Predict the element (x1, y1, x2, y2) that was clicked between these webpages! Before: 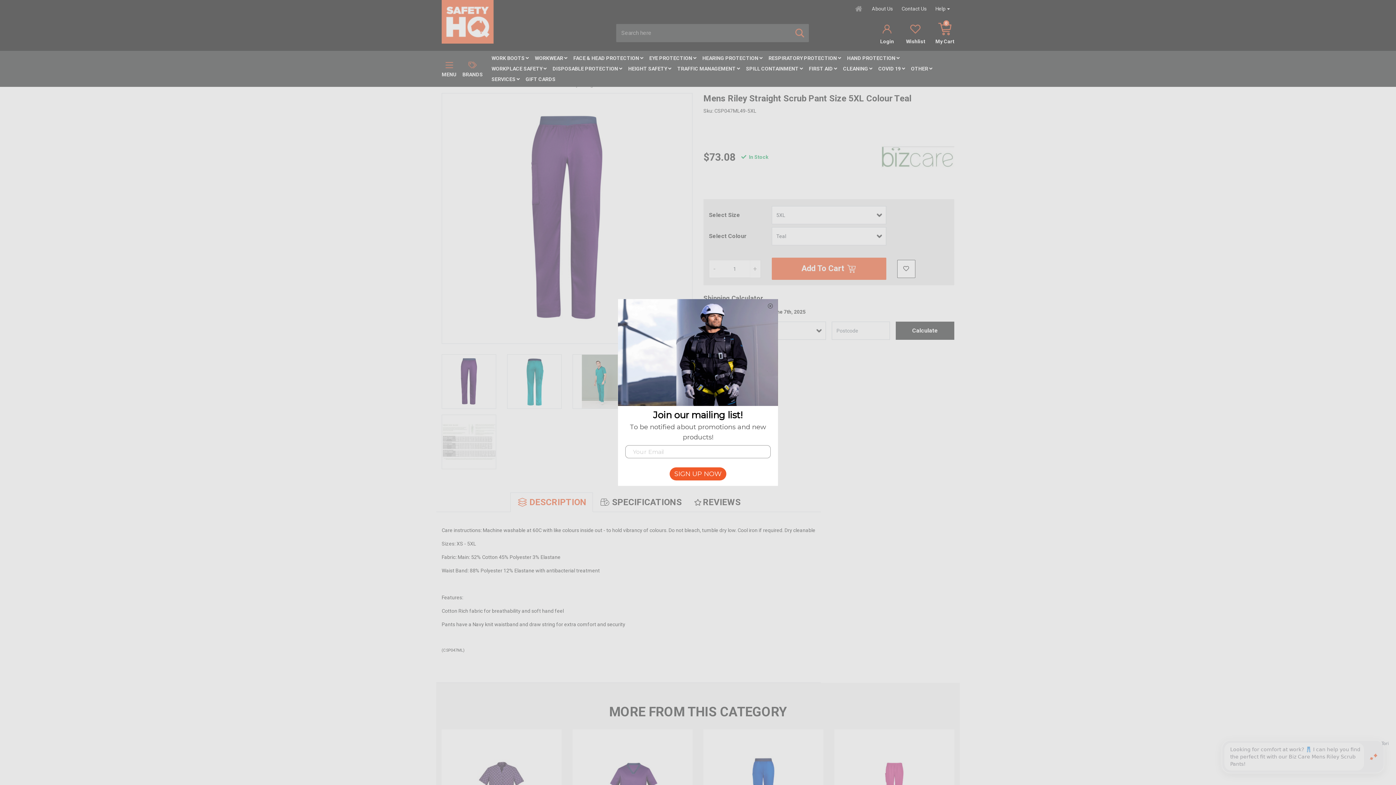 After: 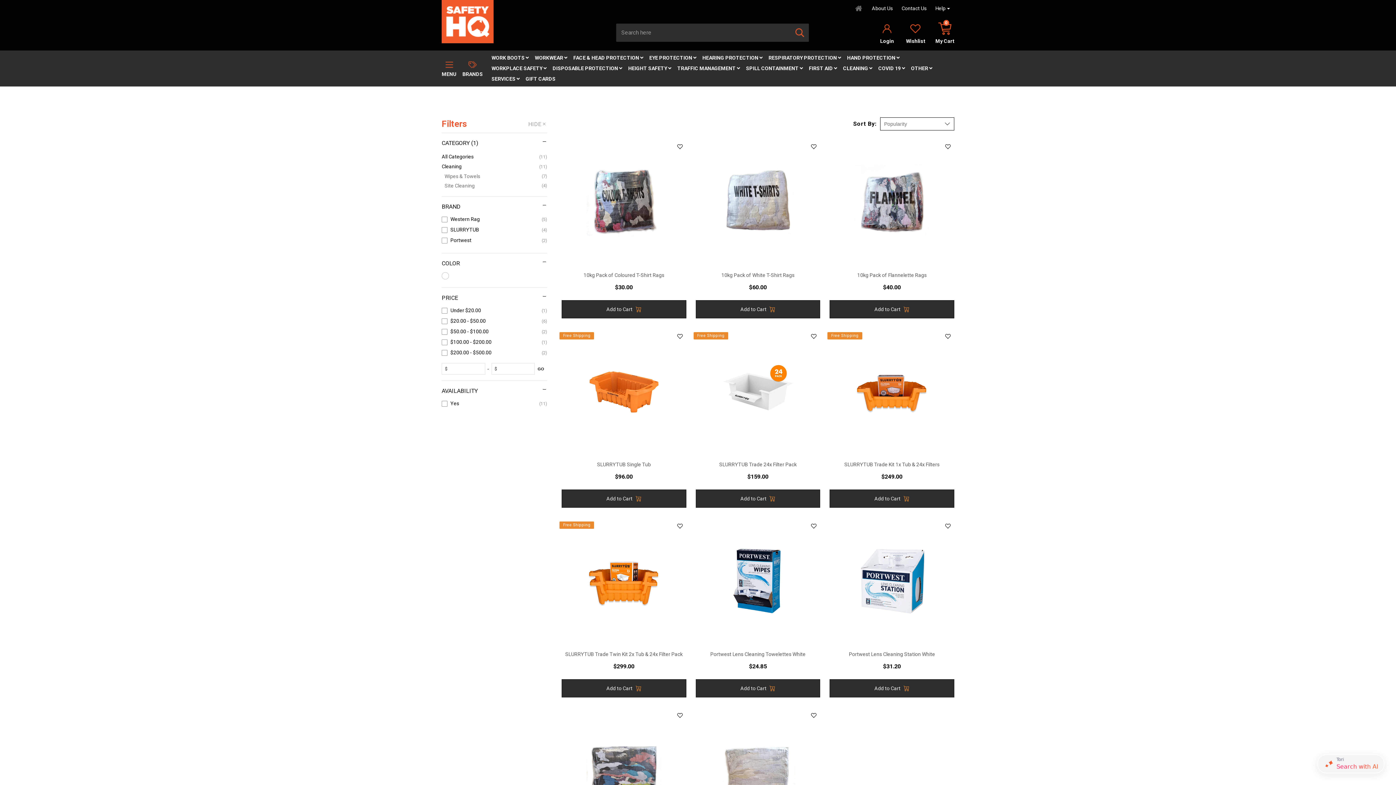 Action: label: CLEANING  bbox: (840, 63, 875, 74)